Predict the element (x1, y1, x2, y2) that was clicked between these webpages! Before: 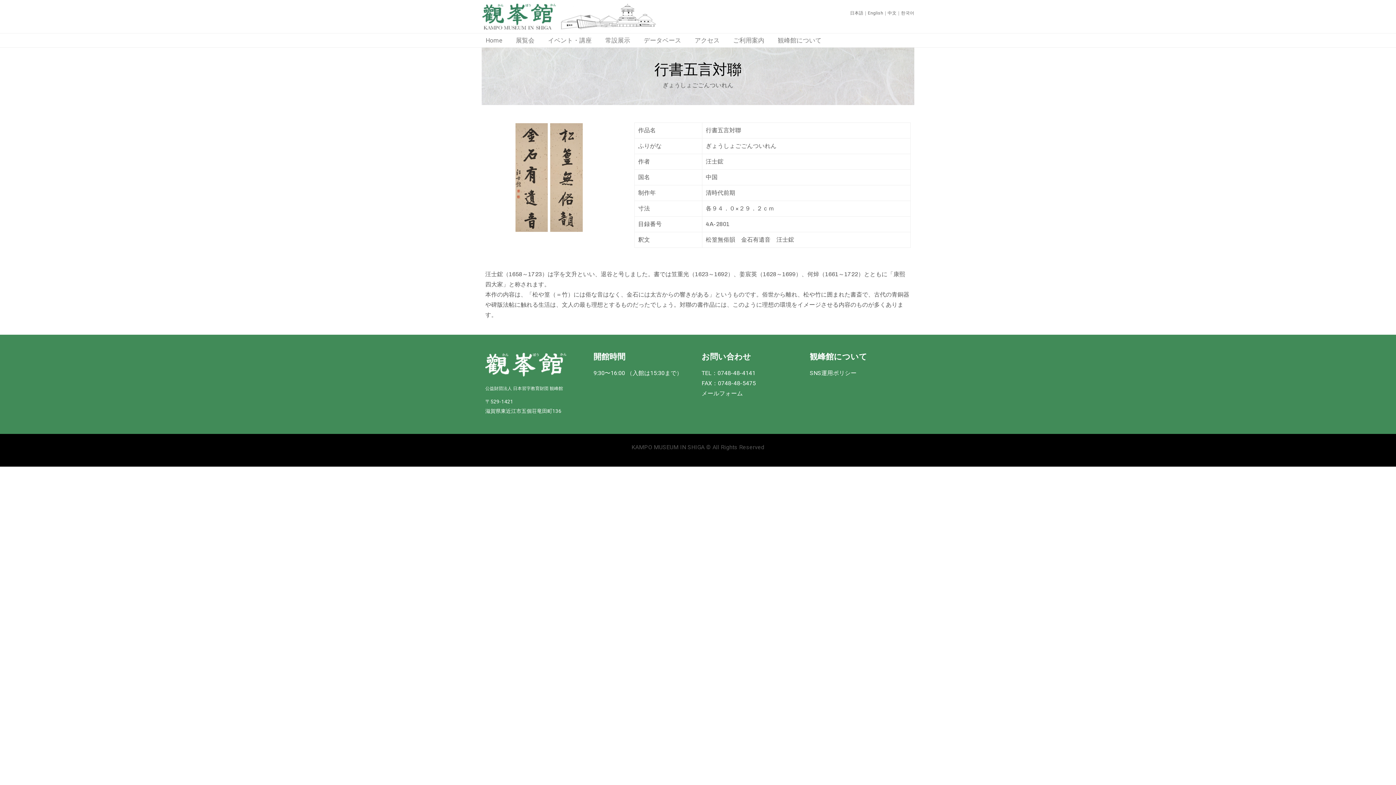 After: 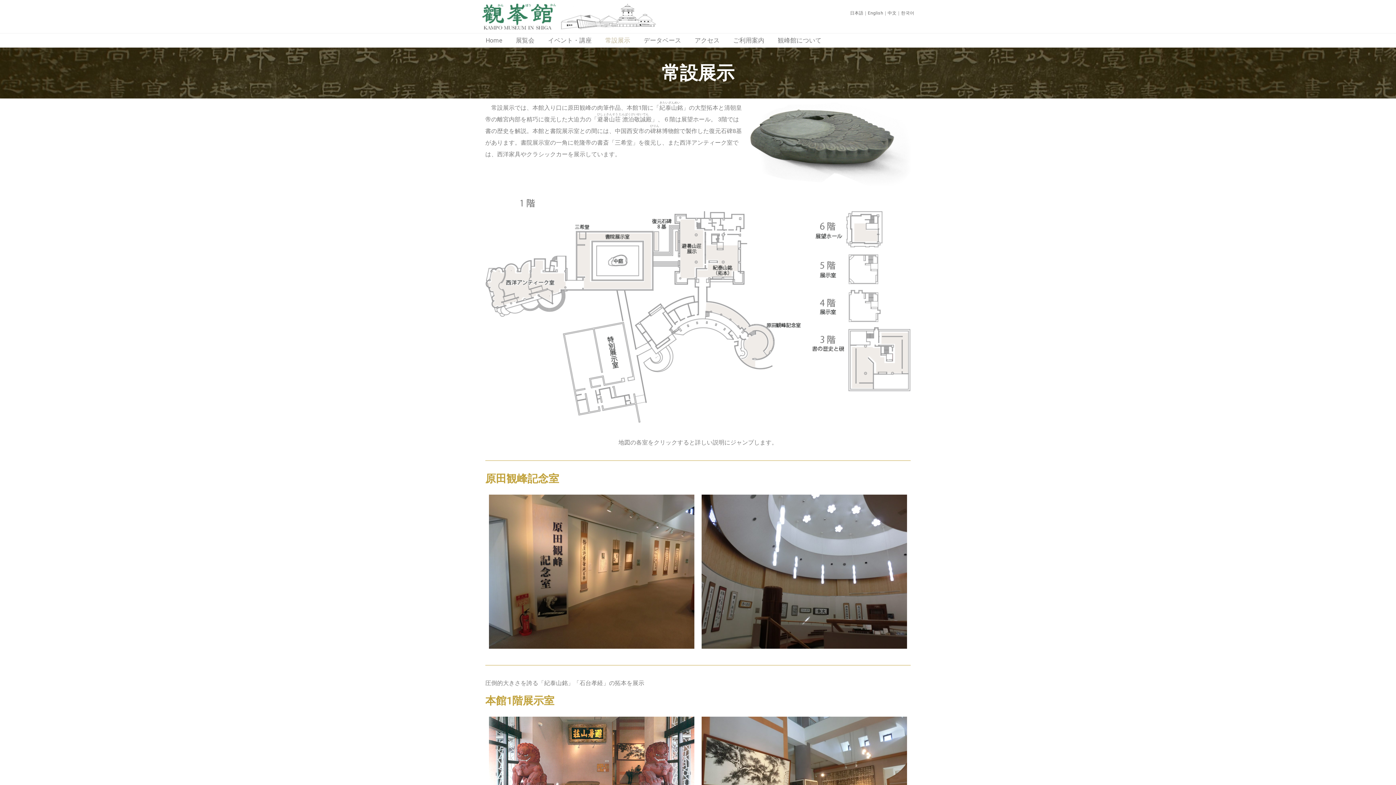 Action: bbox: (605, 33, 635, 47) label: 常設展示